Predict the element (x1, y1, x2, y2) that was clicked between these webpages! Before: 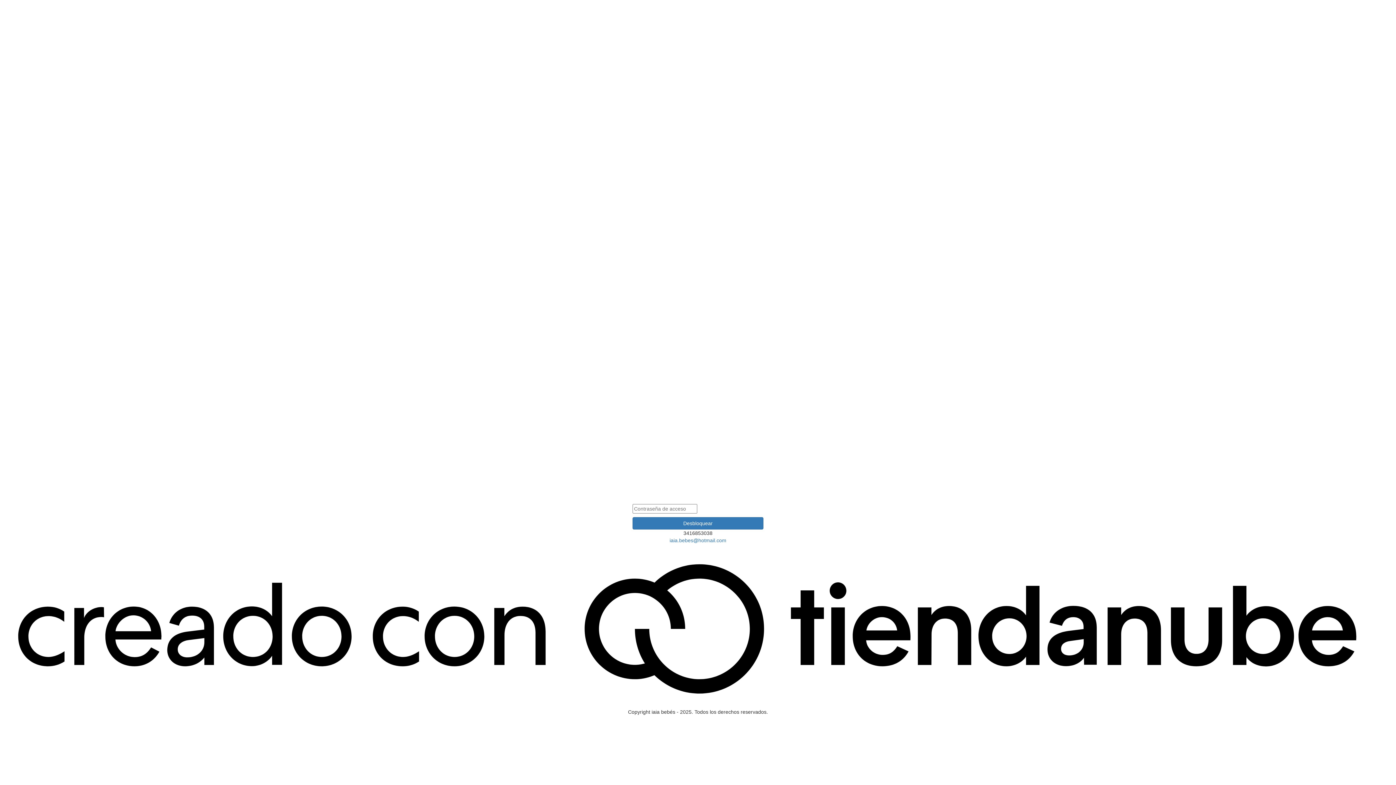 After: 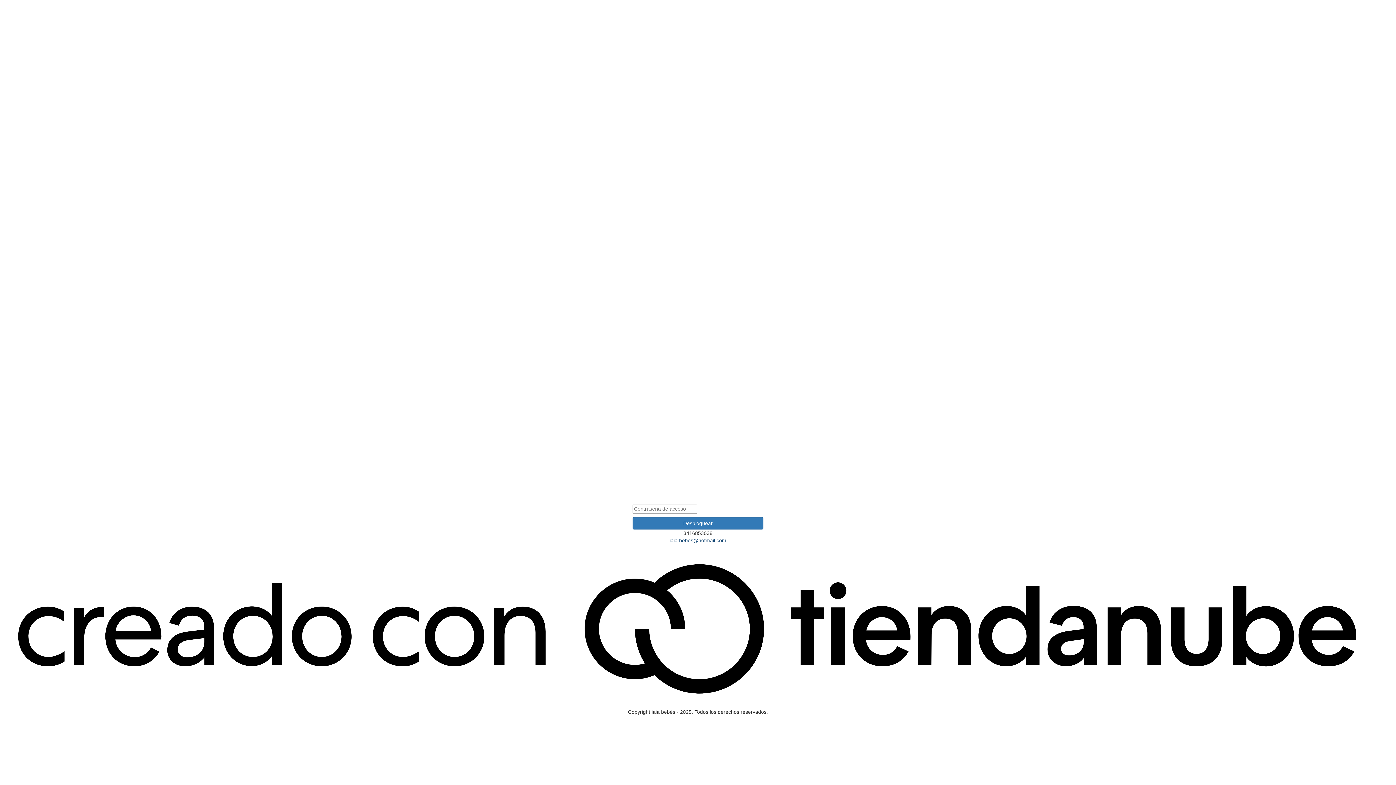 Action: bbox: (669, 537, 726, 543) label: iaia.bebes@hotmail.com